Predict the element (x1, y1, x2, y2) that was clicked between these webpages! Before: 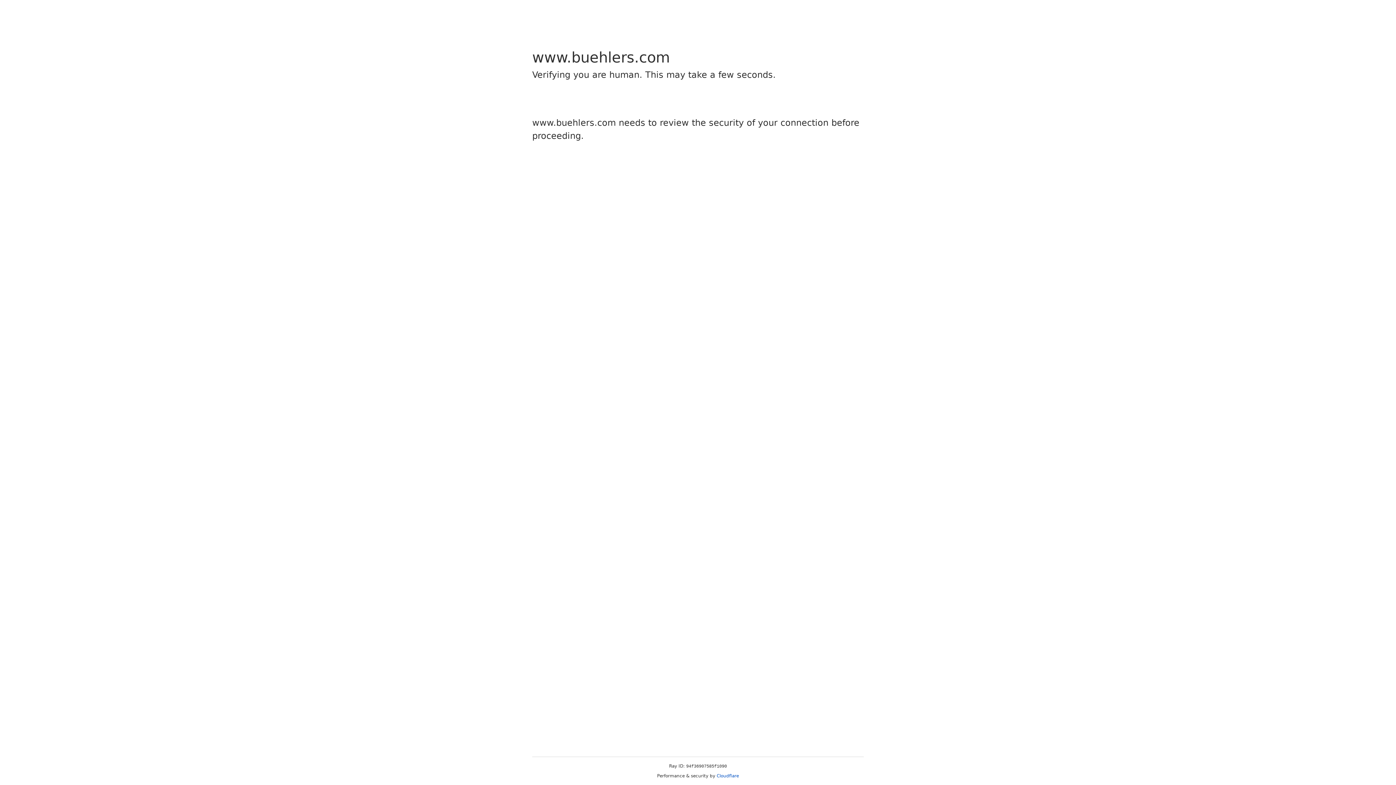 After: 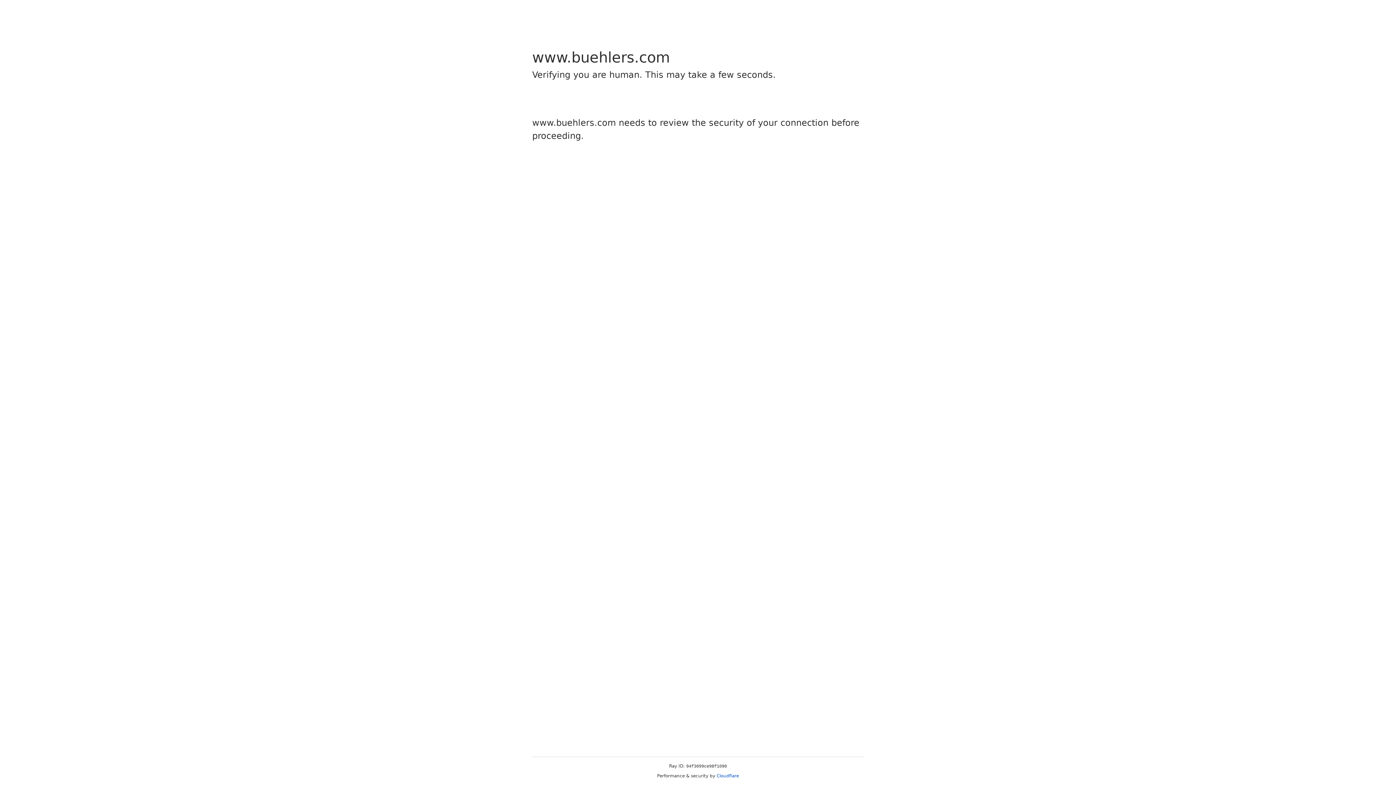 Action: bbox: (716, 773, 739, 778) label: Cloudflare